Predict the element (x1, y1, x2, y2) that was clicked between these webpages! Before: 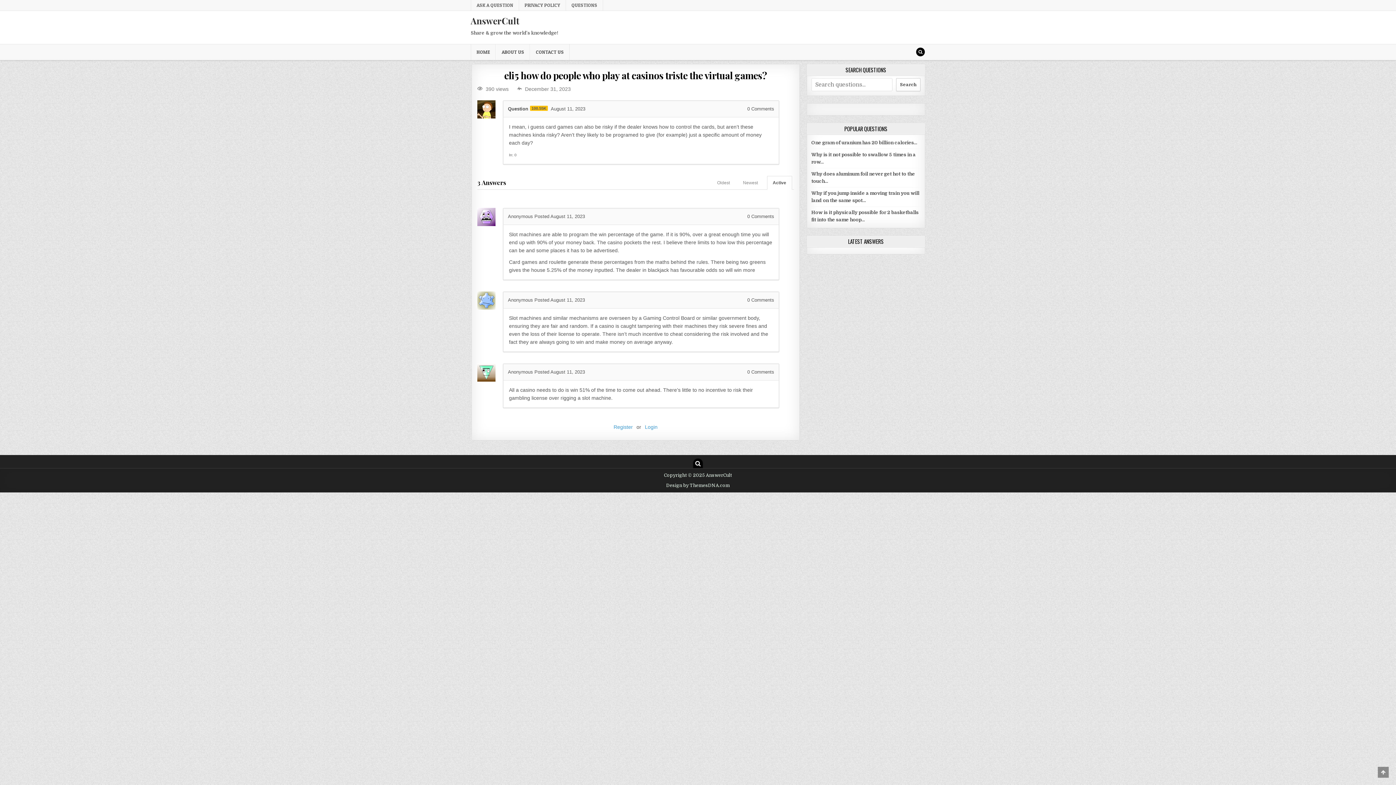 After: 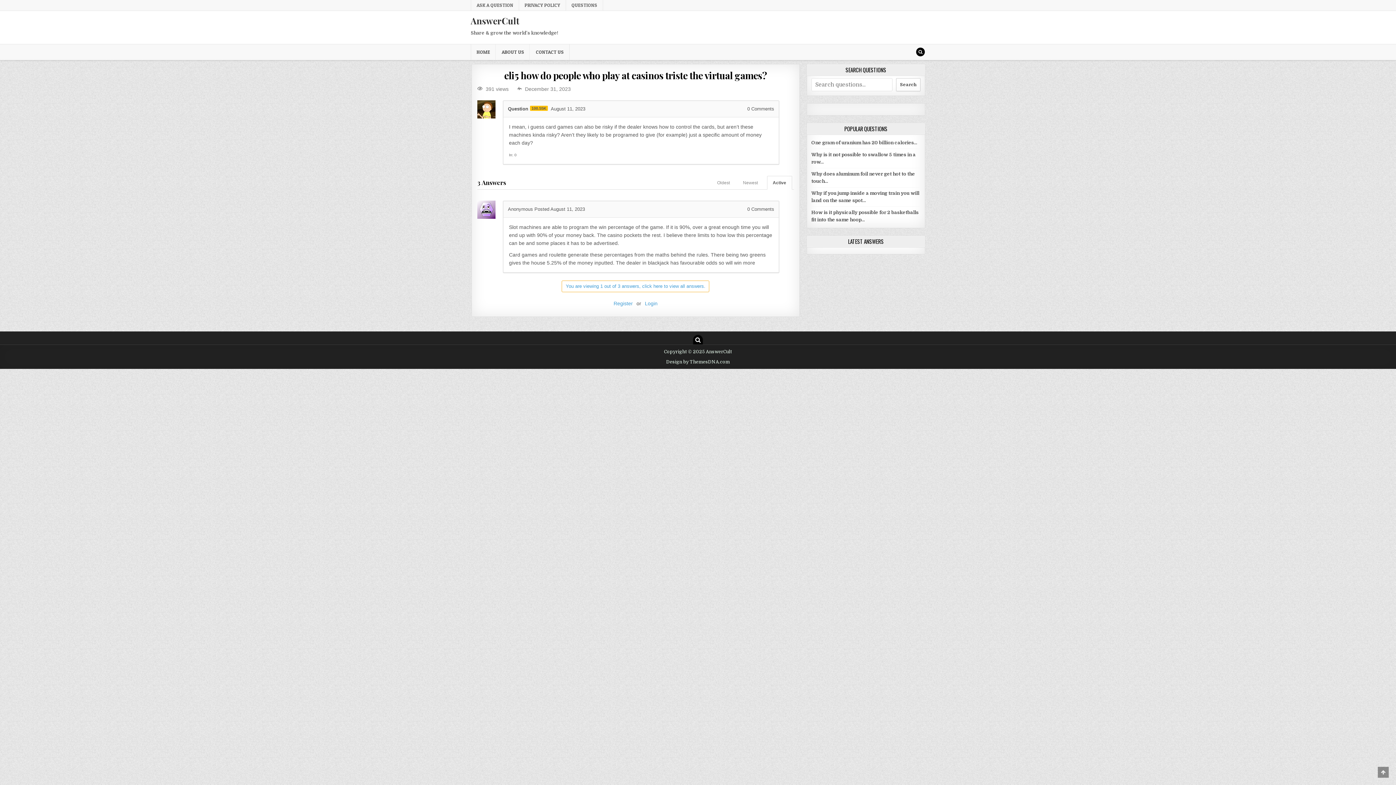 Action: bbox: (534, 213, 585, 219) label: Posted August 11, 2023